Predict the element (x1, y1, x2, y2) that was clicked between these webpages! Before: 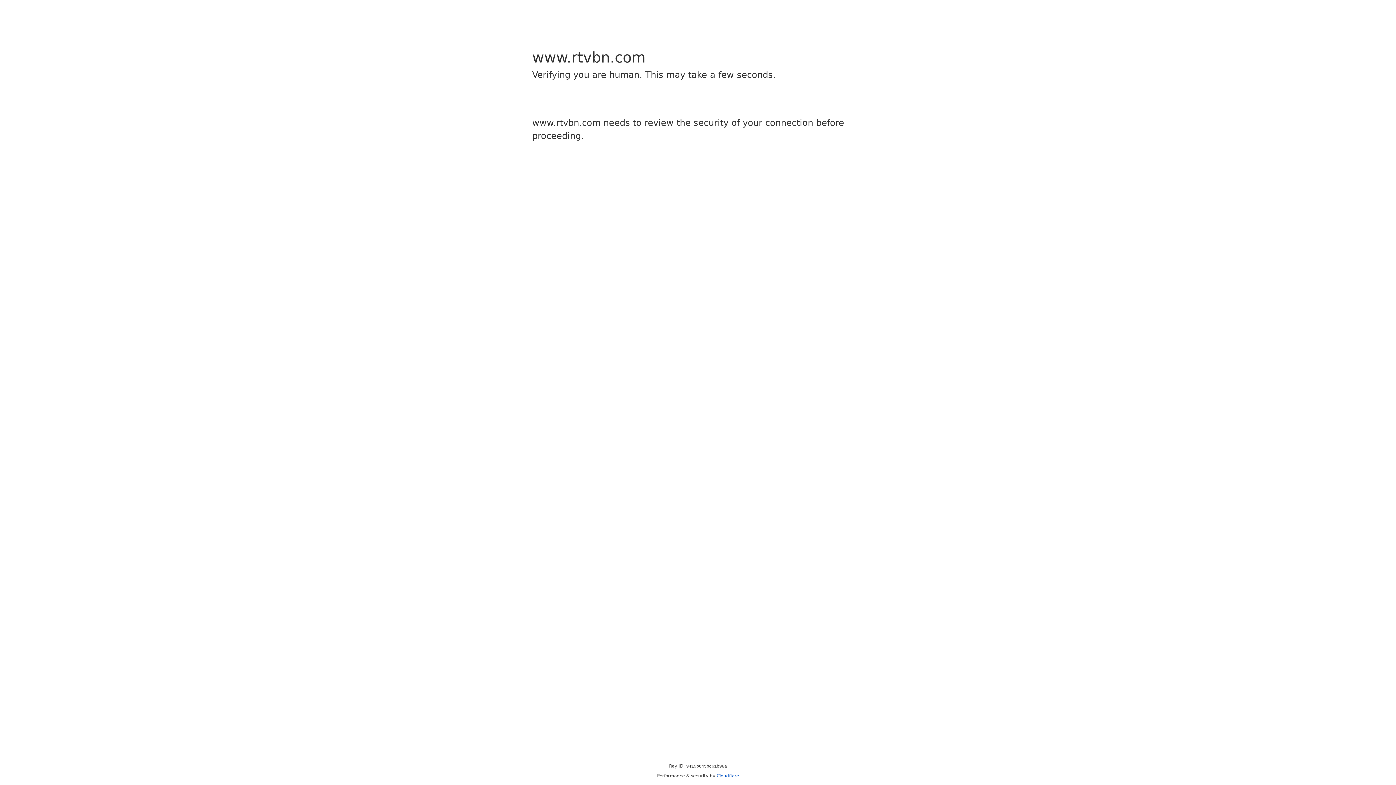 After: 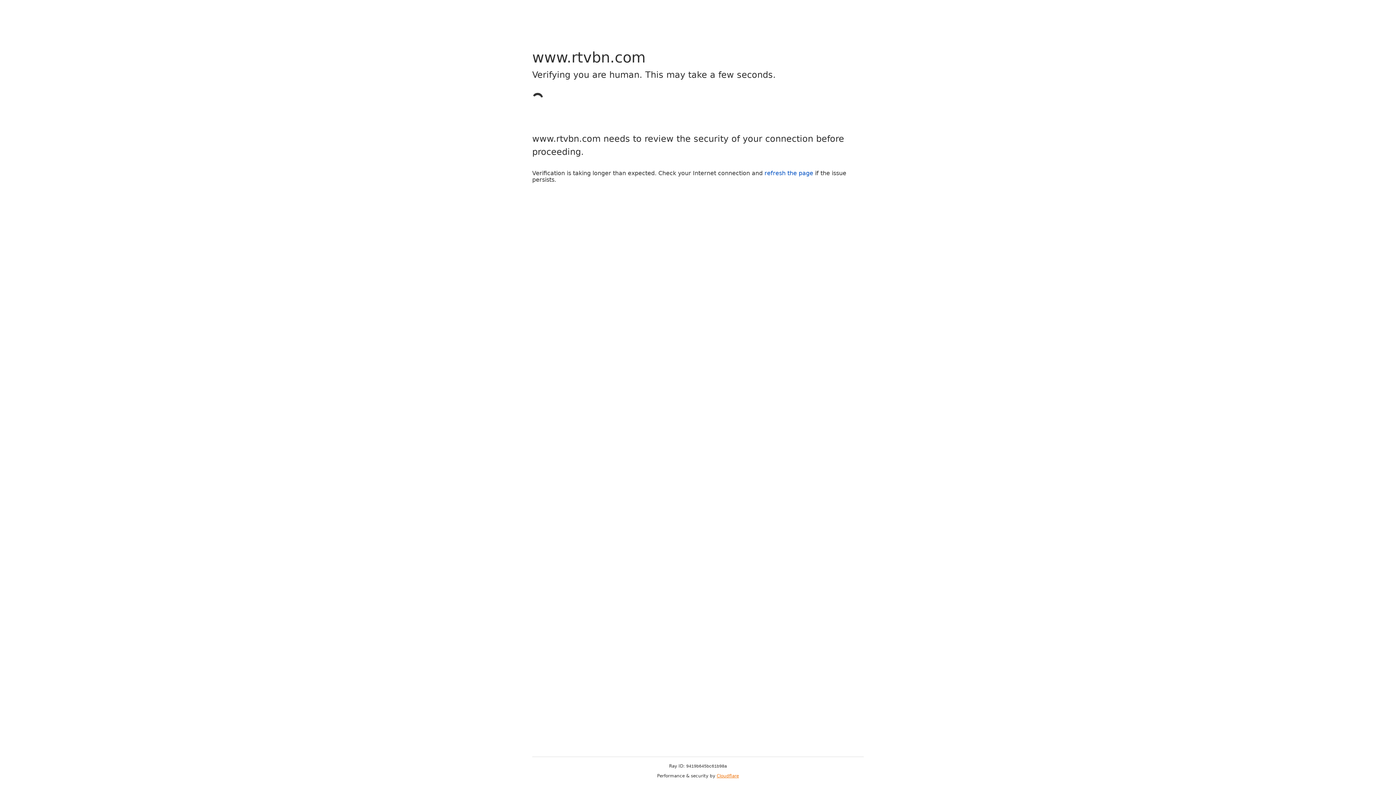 Action: bbox: (716, 773, 739, 778) label: Cloudflare